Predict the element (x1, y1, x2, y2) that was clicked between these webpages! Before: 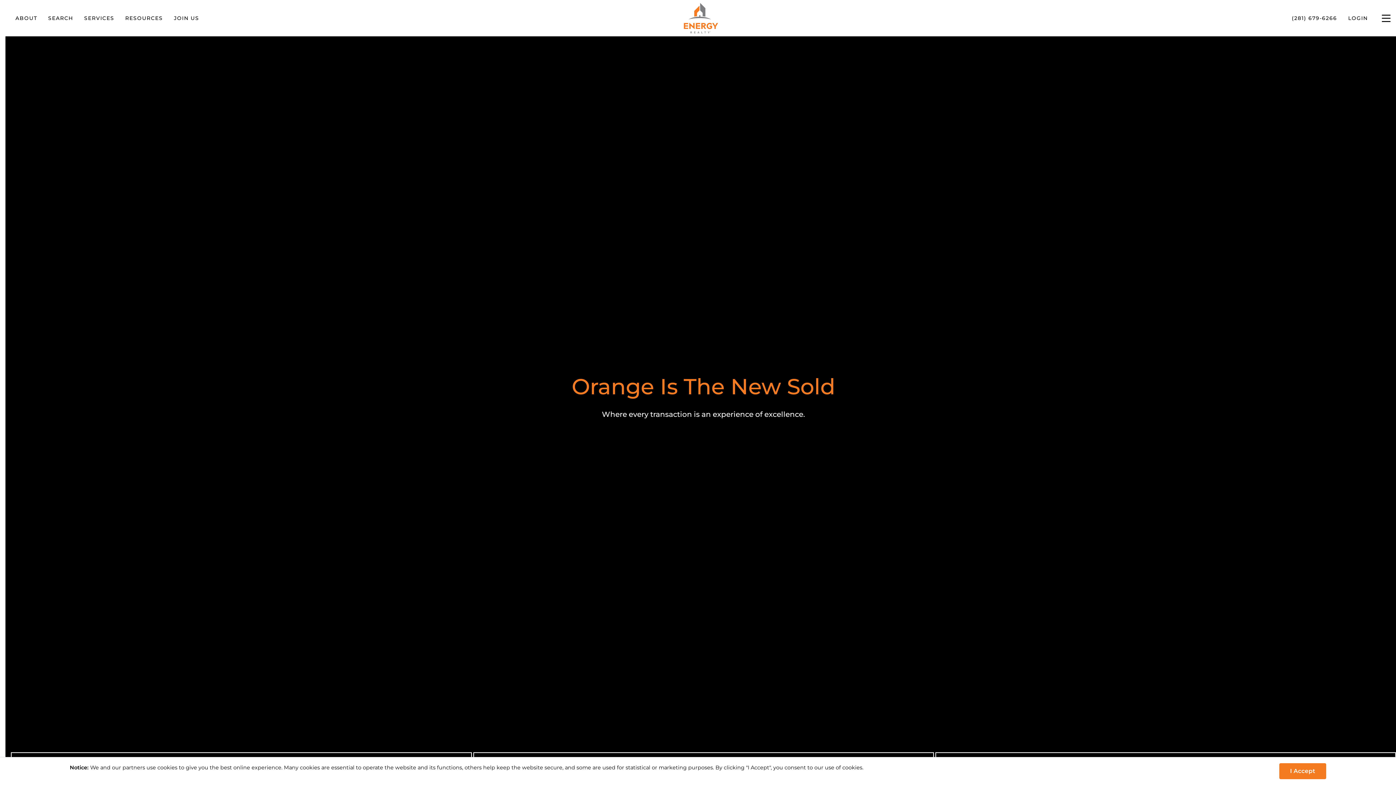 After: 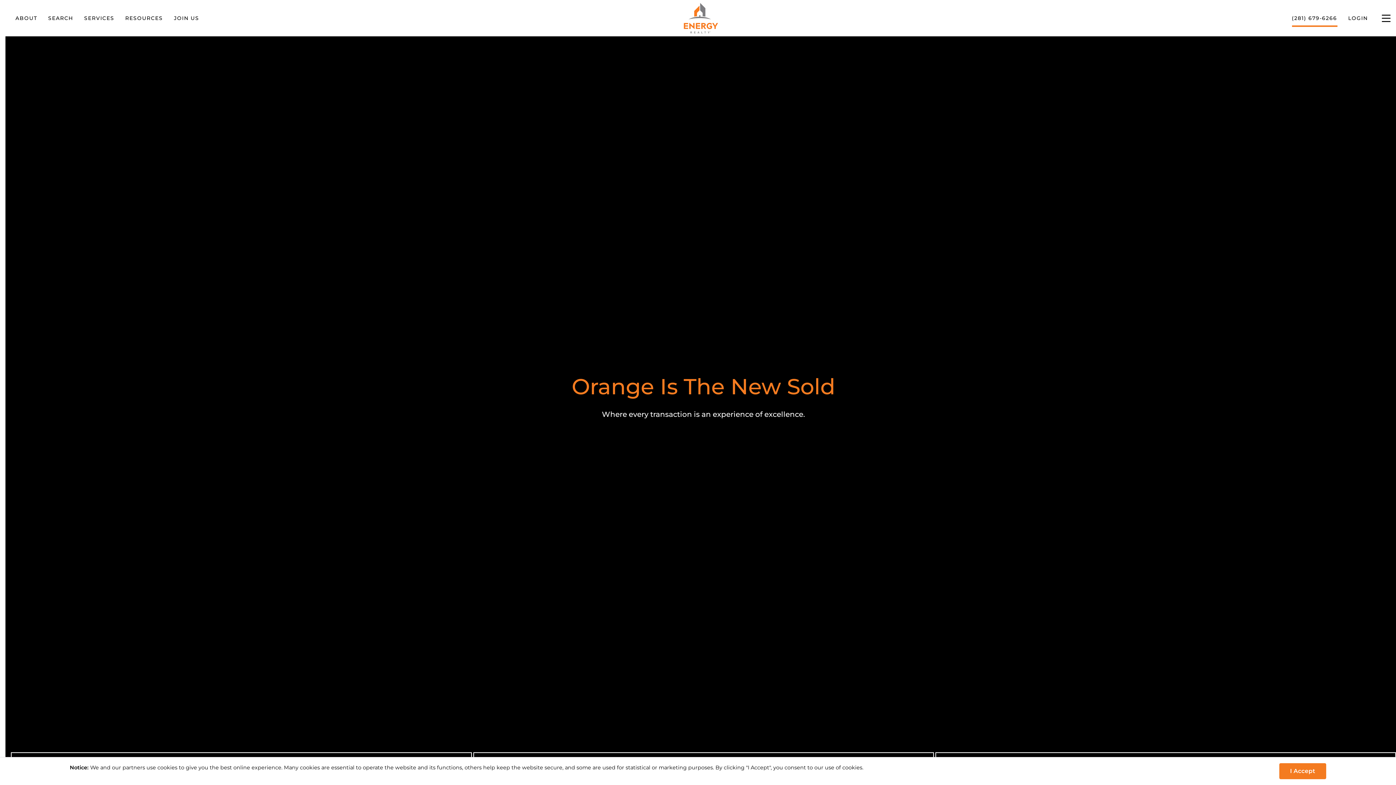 Action: label: (281) 679-6266 bbox: (1286, 0, 1343, 34)